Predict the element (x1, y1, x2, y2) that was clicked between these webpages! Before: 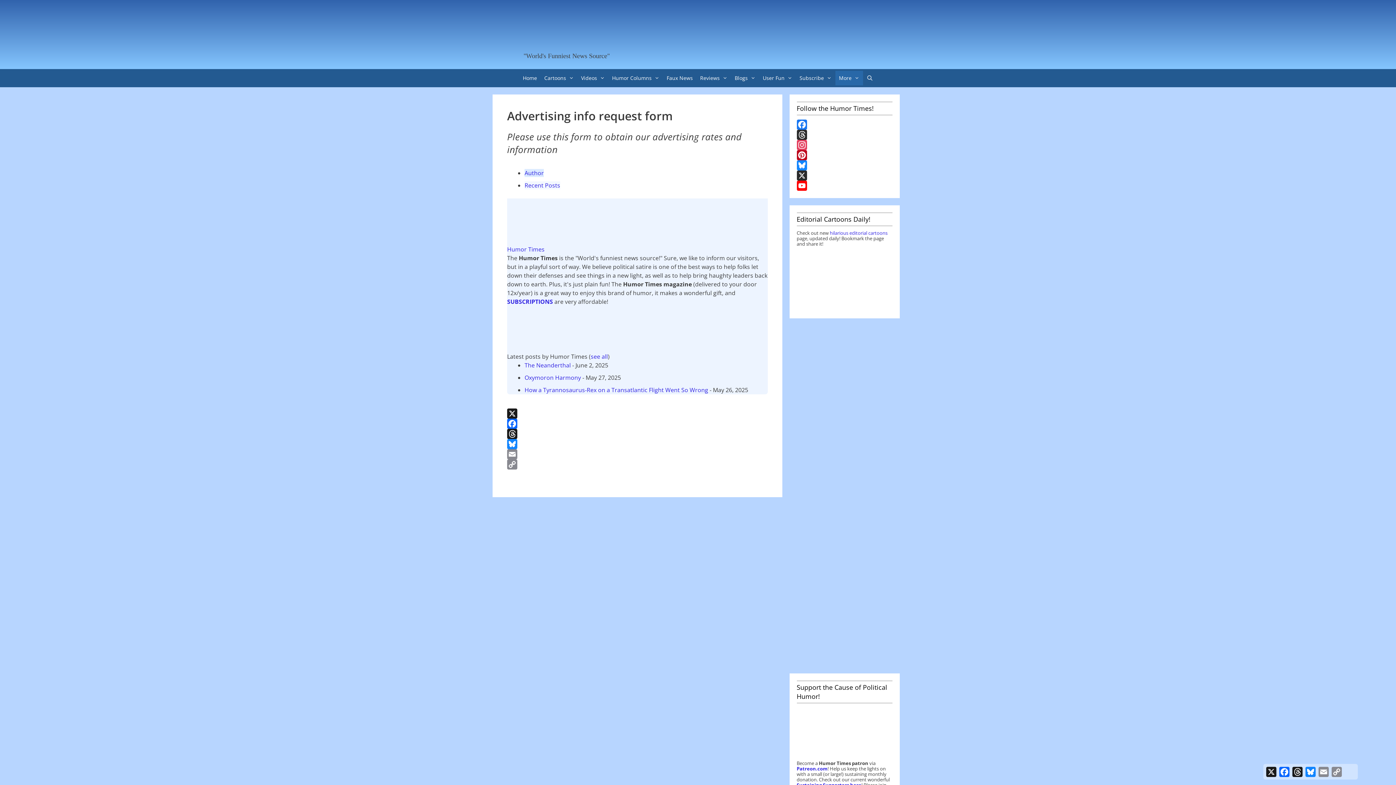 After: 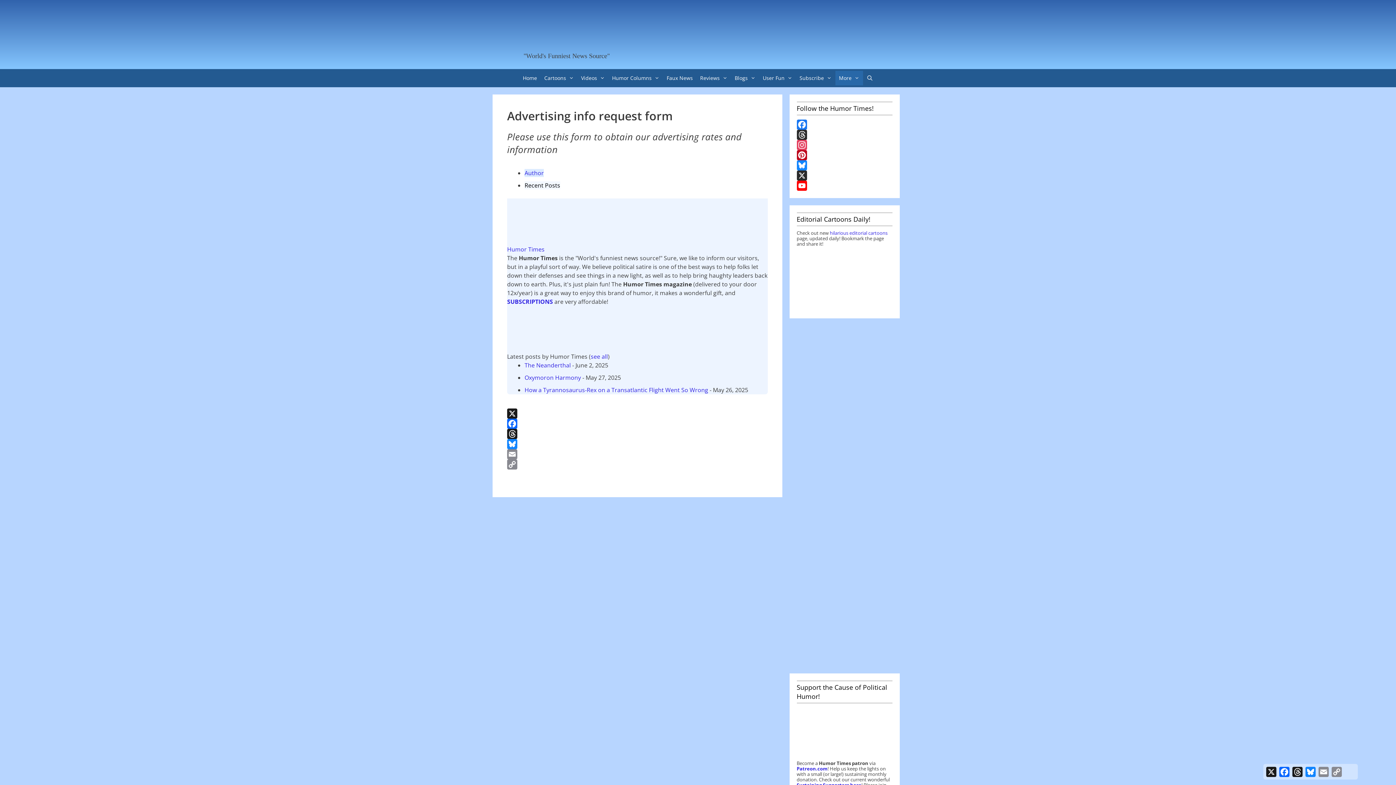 Action: bbox: (524, 181, 560, 189) label: Recent Posts